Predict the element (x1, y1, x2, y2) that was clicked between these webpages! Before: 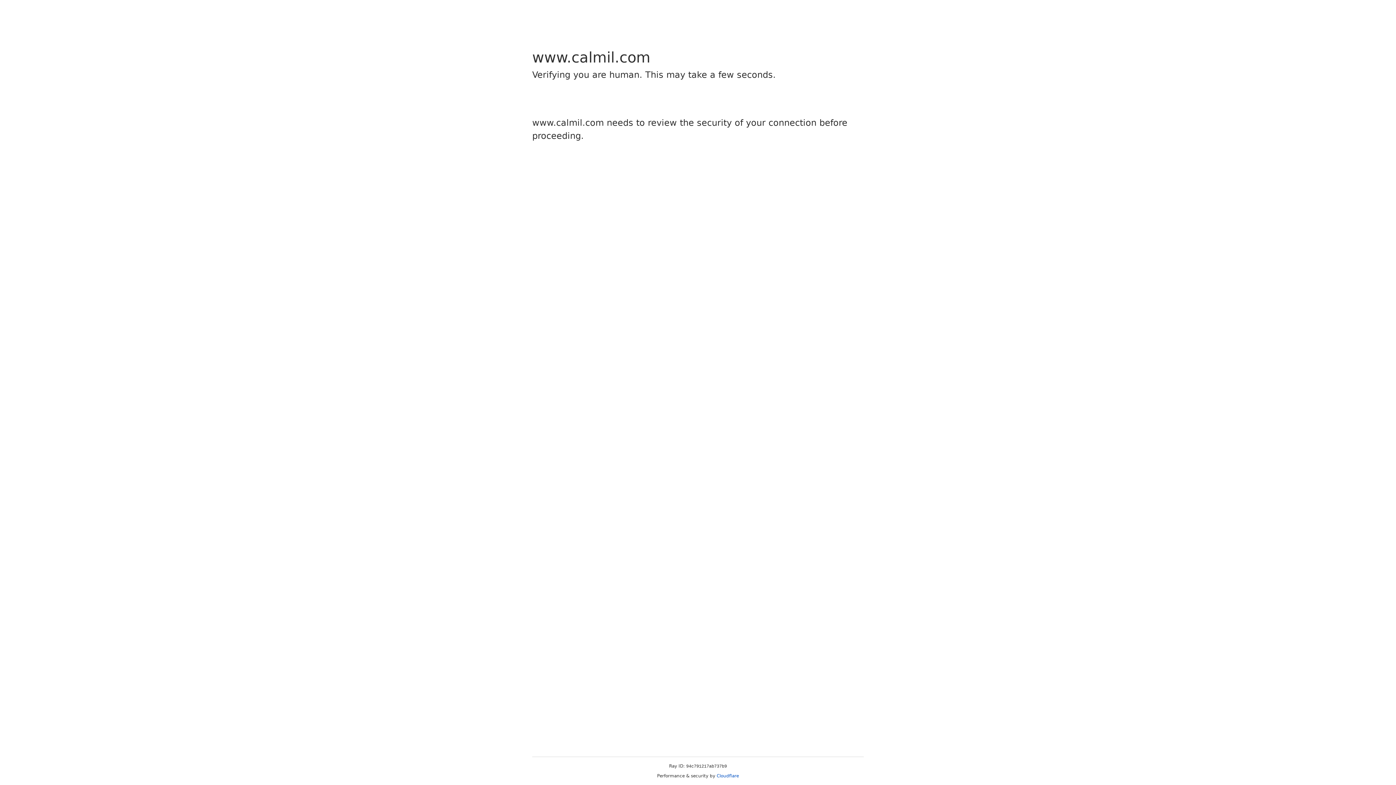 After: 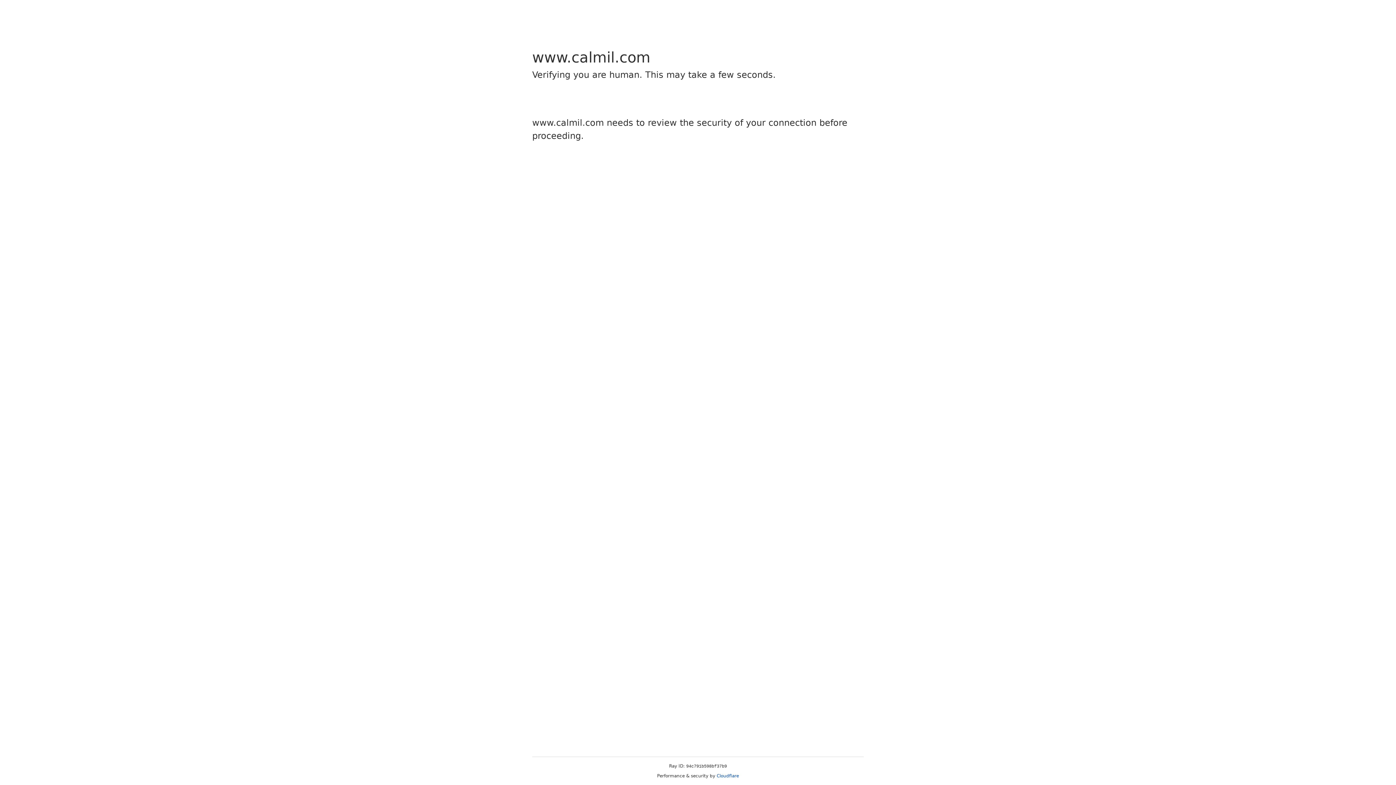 Action: bbox: (716, 773, 739, 778) label: Cloudflare